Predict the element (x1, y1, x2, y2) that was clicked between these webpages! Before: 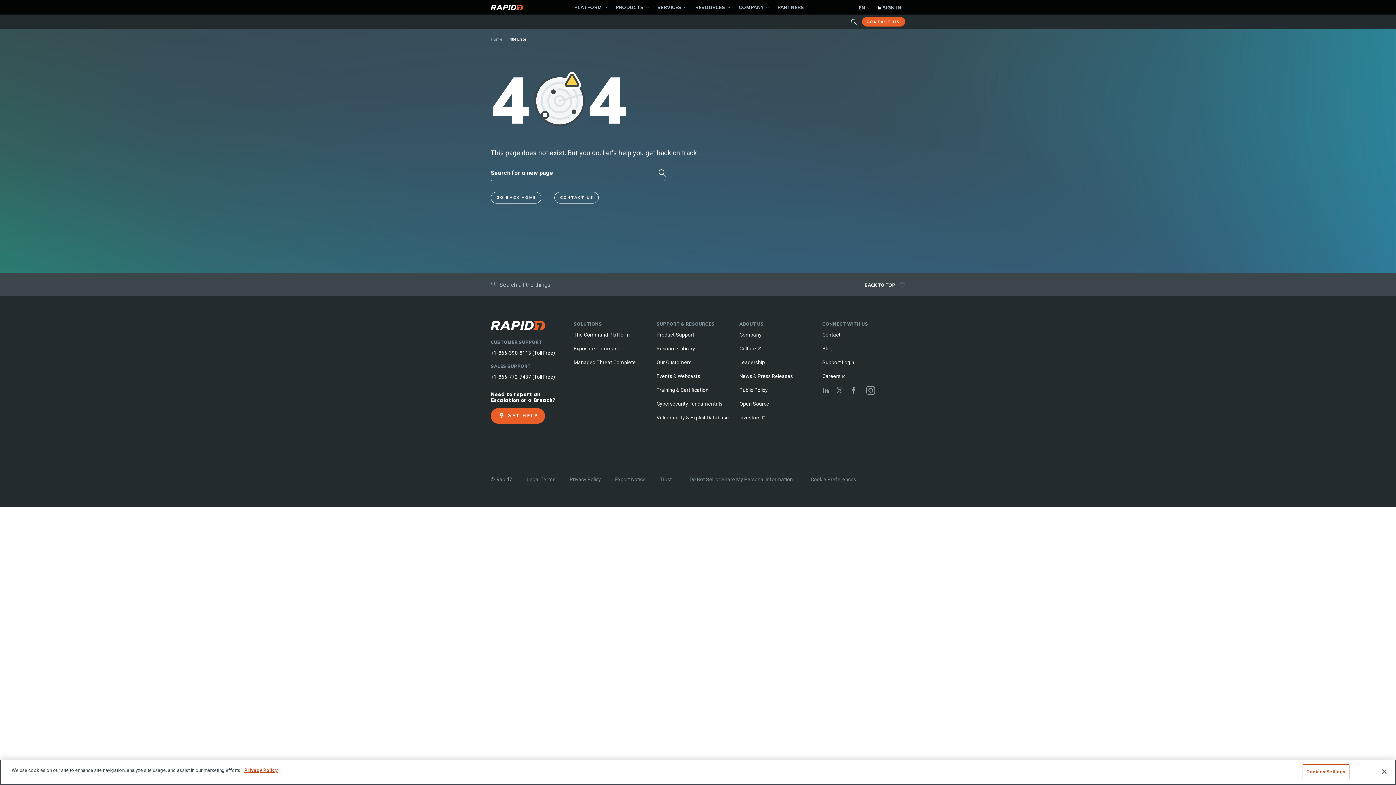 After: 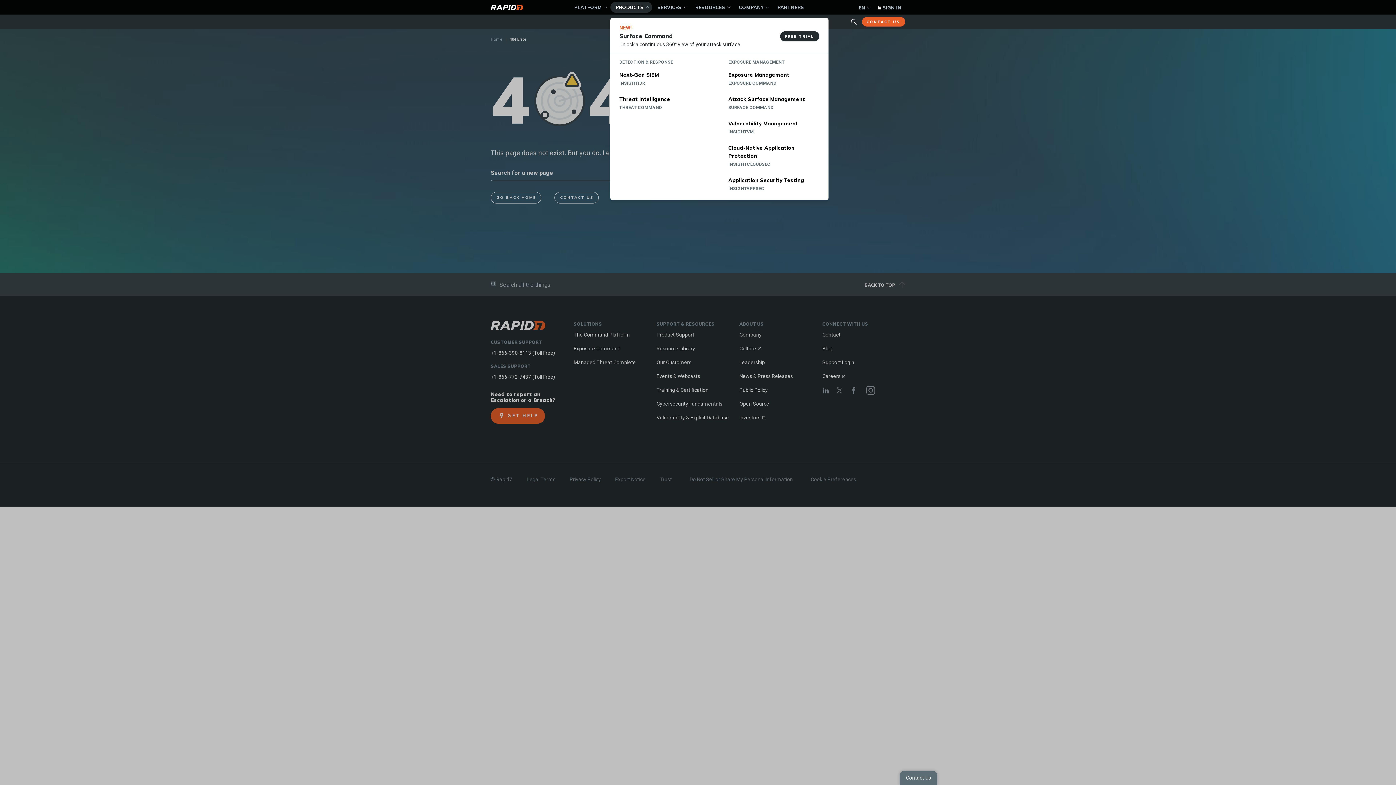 Action: label: PRODUCTS bbox: (610, 1, 652, 12)